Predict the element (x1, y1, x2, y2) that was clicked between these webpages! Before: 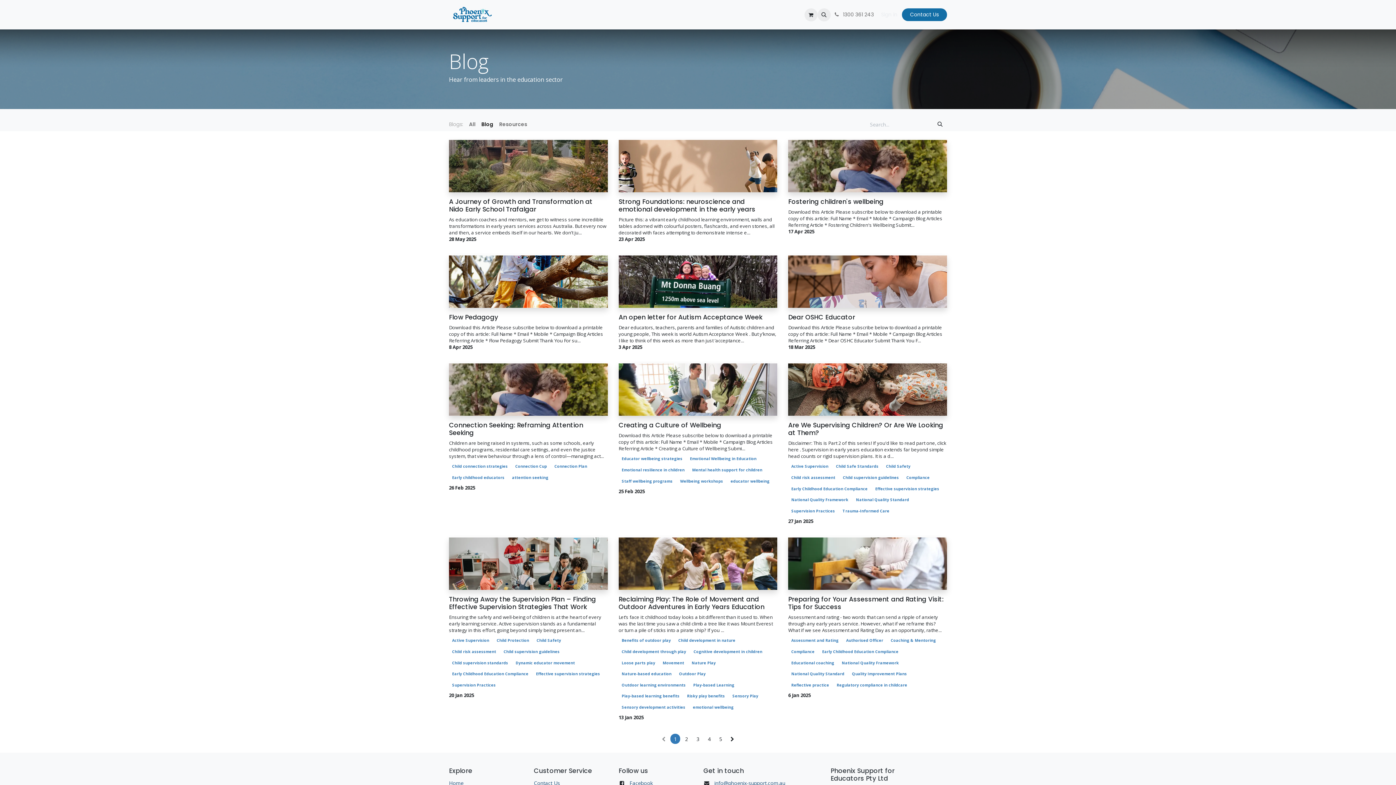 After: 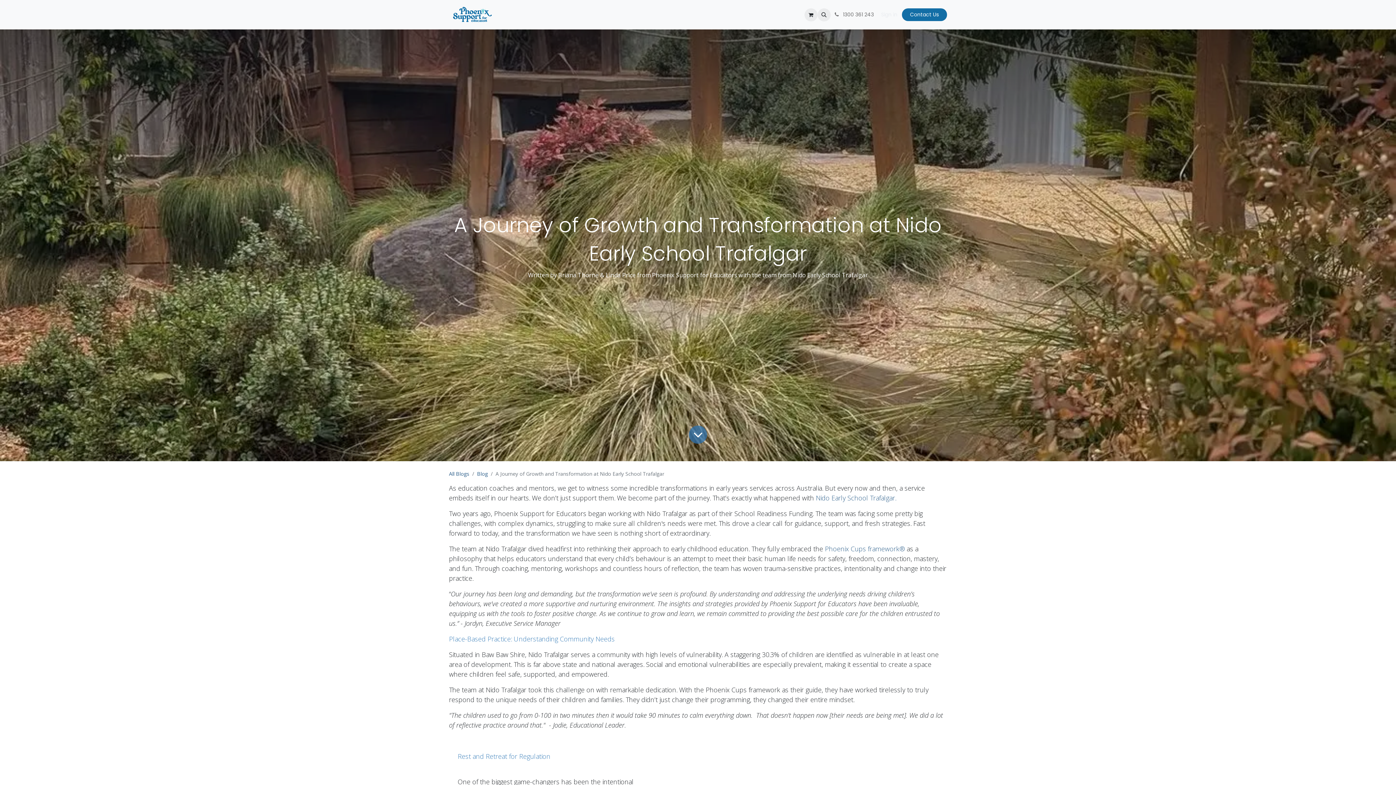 Action: label: As education coaches and mentors, we get to witness some incredible transformations in early years services across Australia. But every now and then, a service embeds itself in our hearts. We don’t ju... bbox: (449, 216, 607, 236)